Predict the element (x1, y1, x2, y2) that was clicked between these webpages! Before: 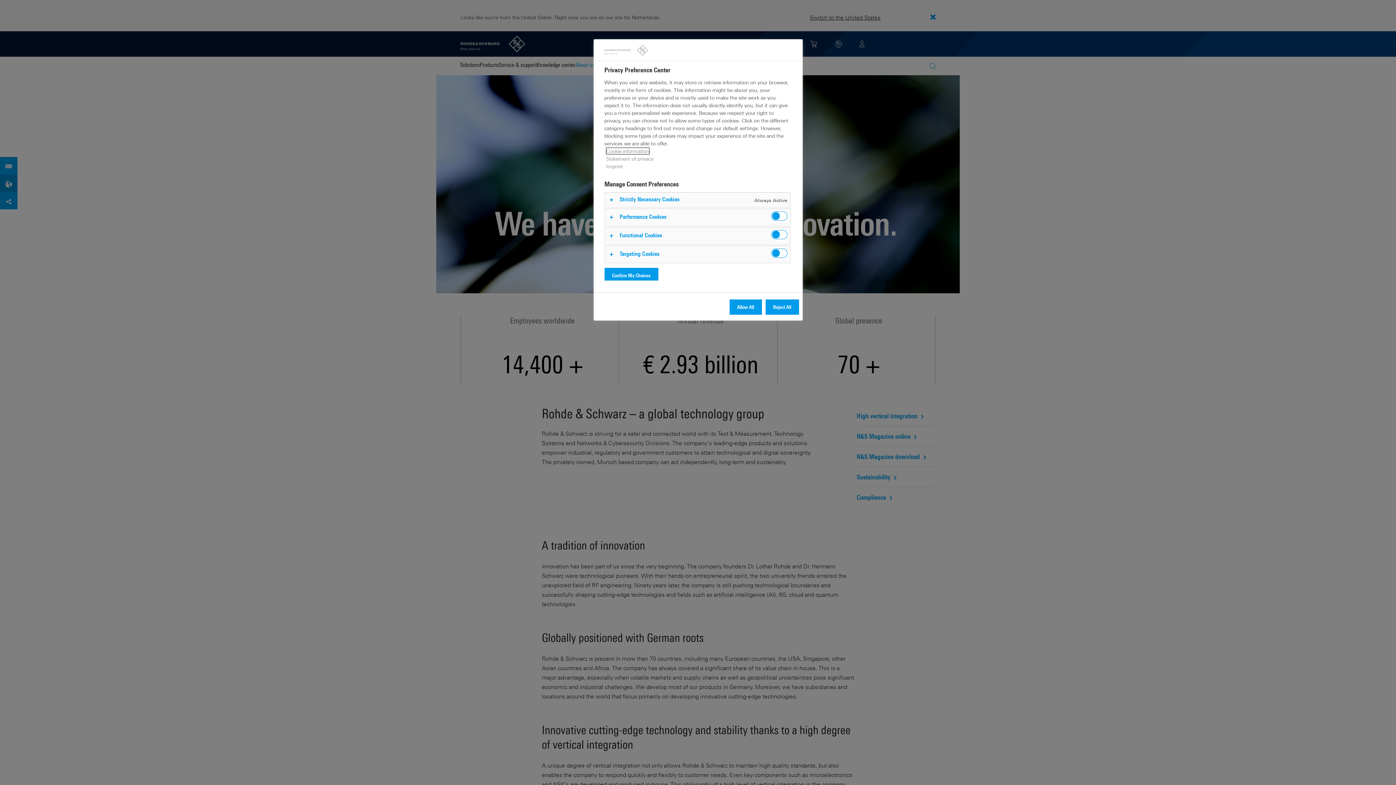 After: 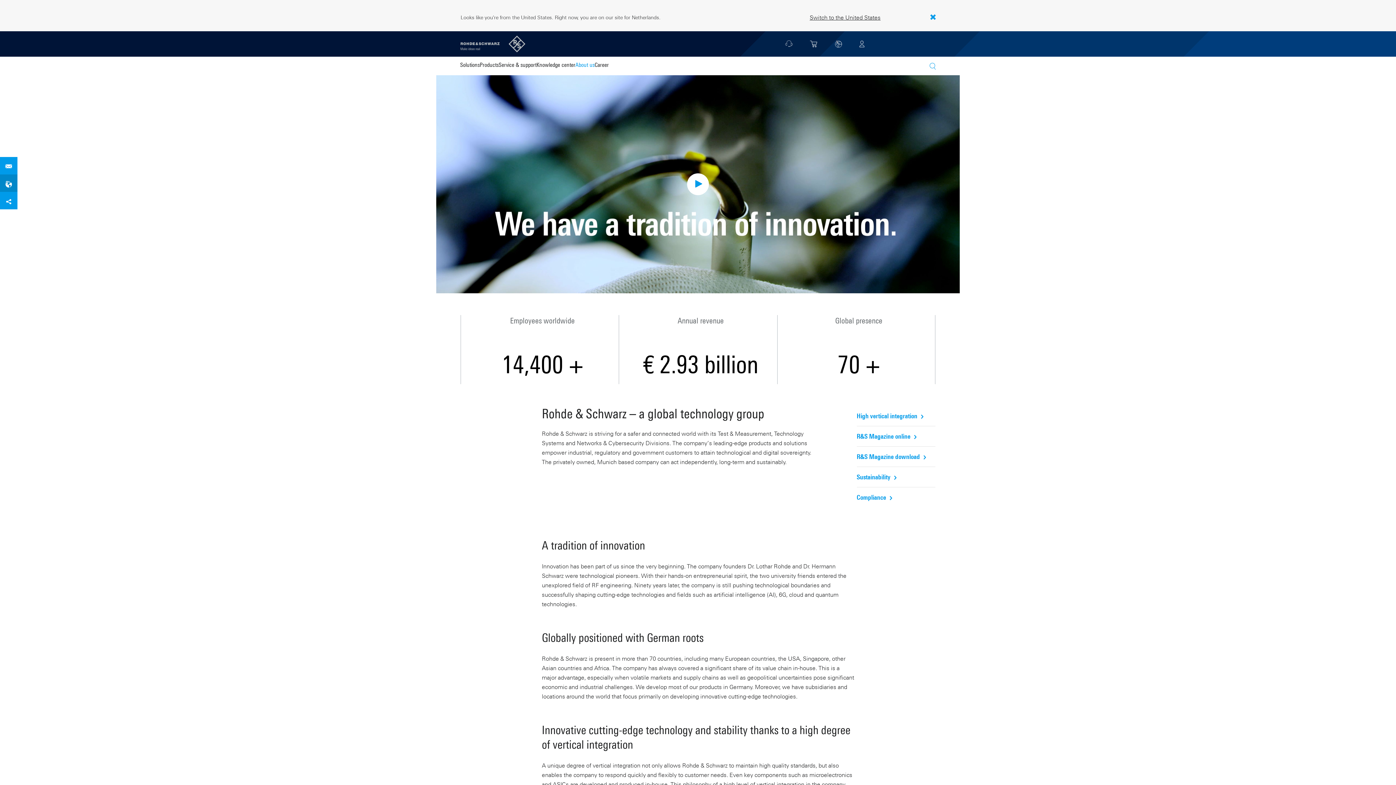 Action: bbox: (604, 268, 658, 283) label: Confirm My Choices